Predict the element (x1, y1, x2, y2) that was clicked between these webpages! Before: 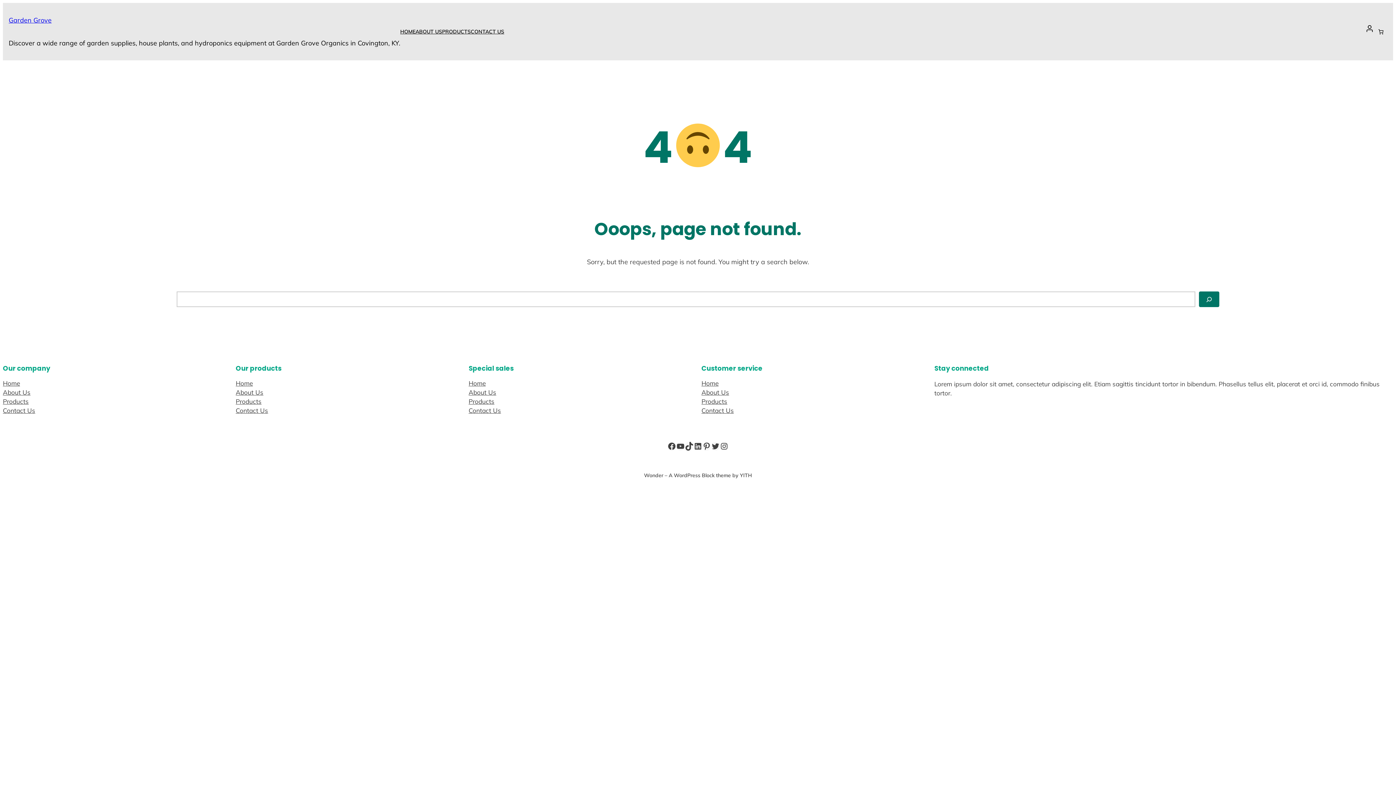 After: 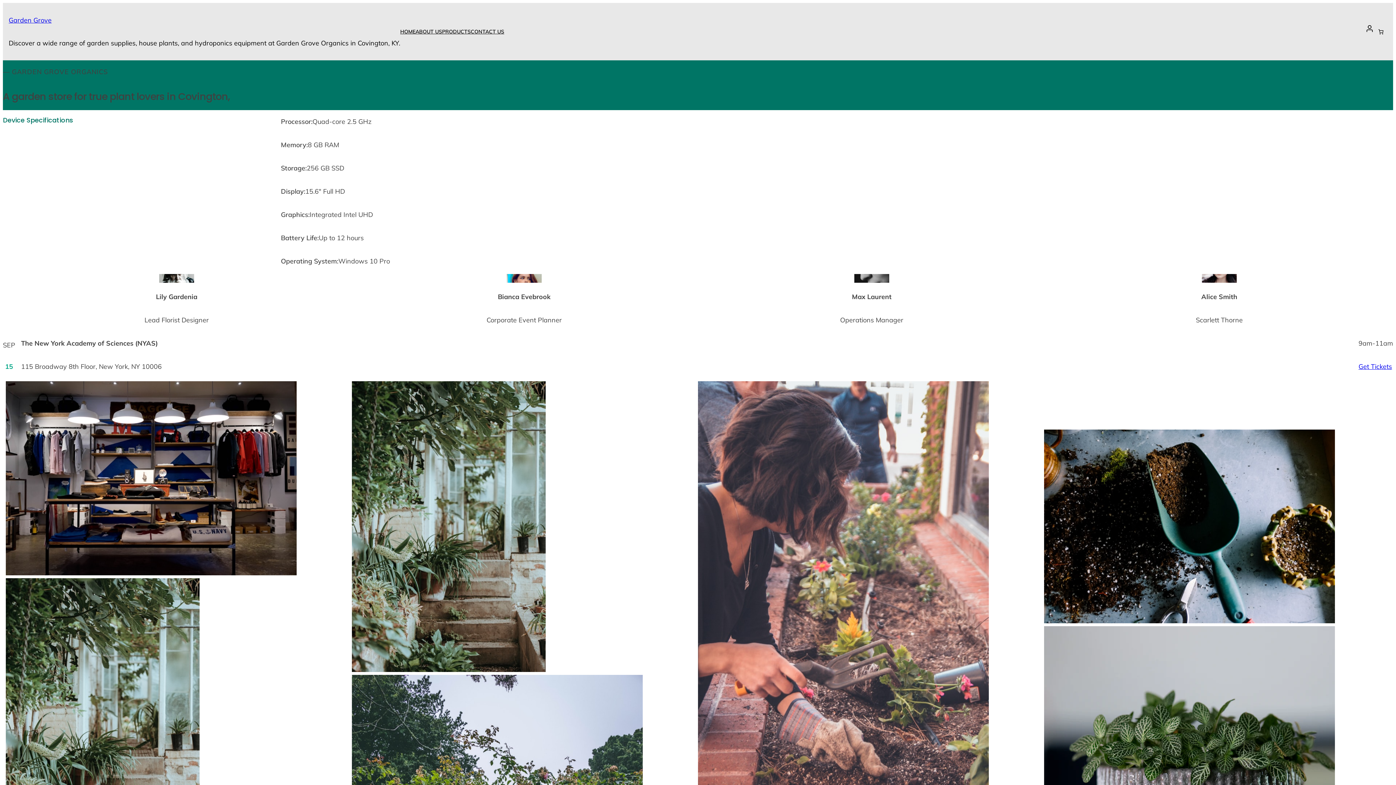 Action: label: About Us bbox: (235, 388, 263, 397)